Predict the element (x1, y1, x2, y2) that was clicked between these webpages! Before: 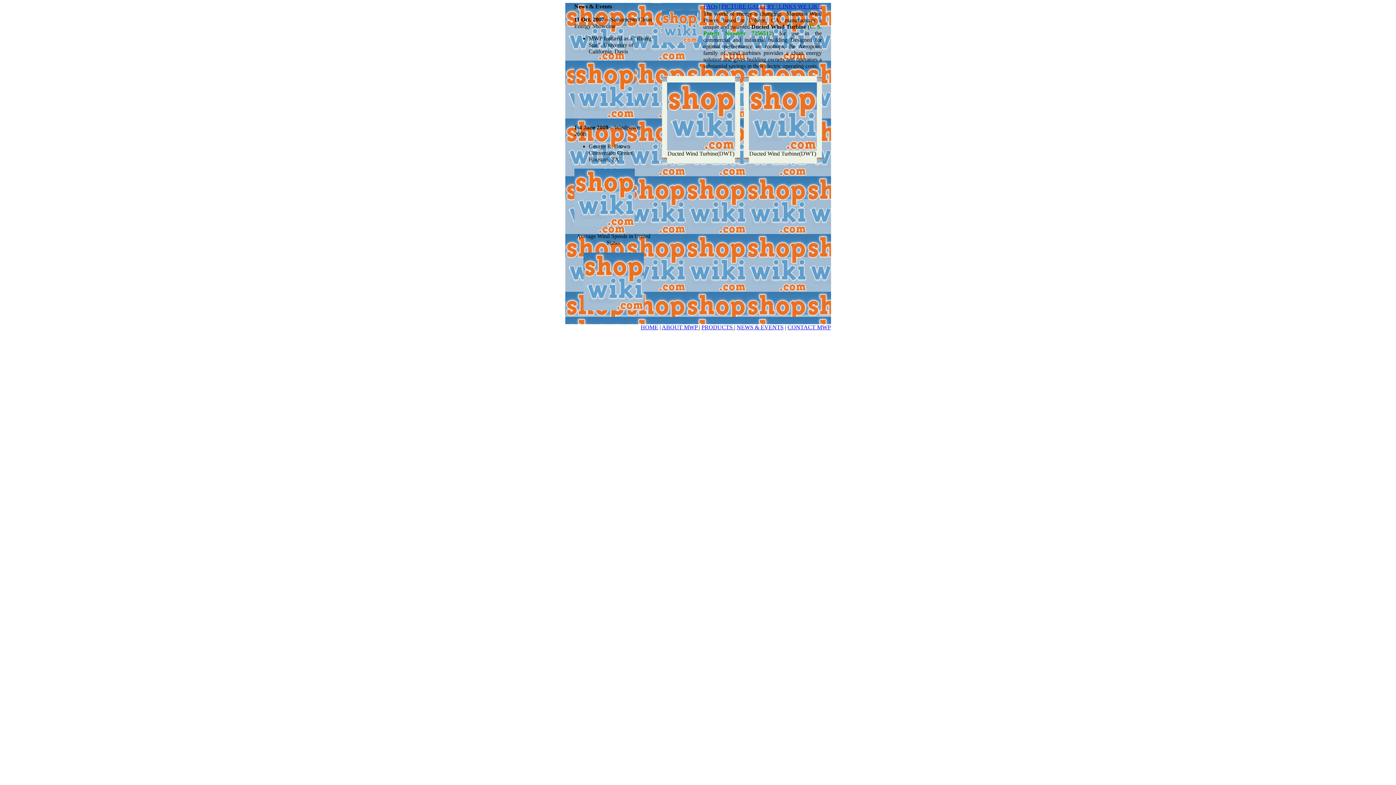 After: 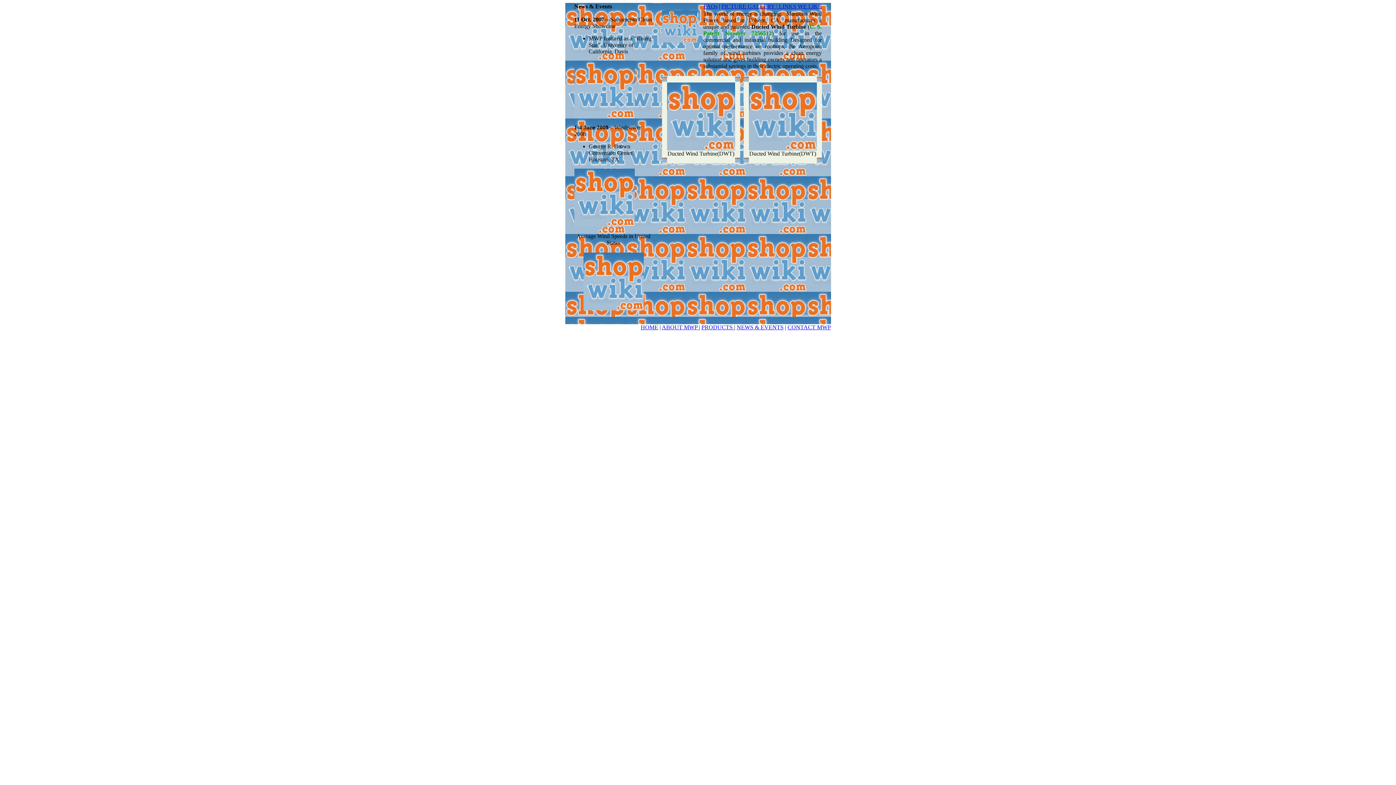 Action: bbox: (640, 324, 658, 330) label: HOME